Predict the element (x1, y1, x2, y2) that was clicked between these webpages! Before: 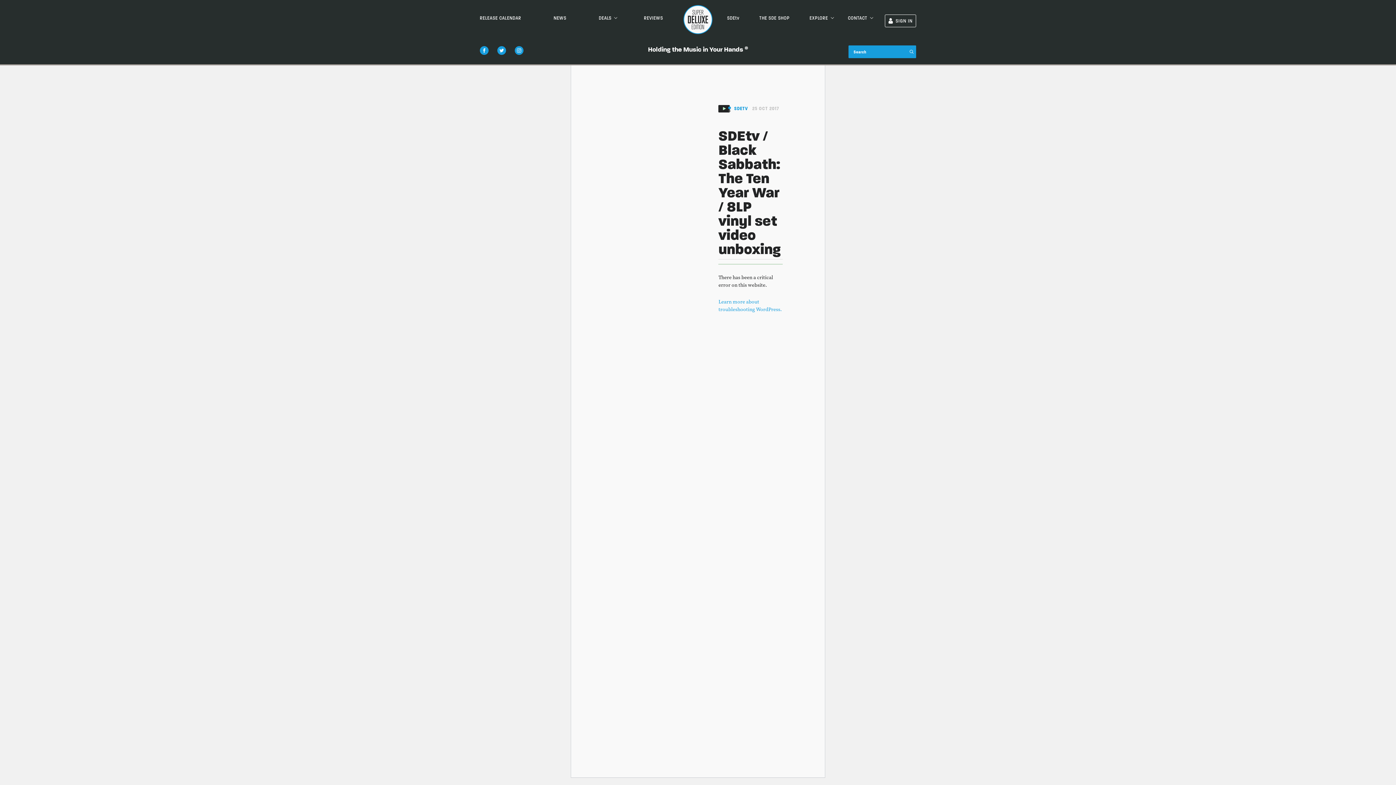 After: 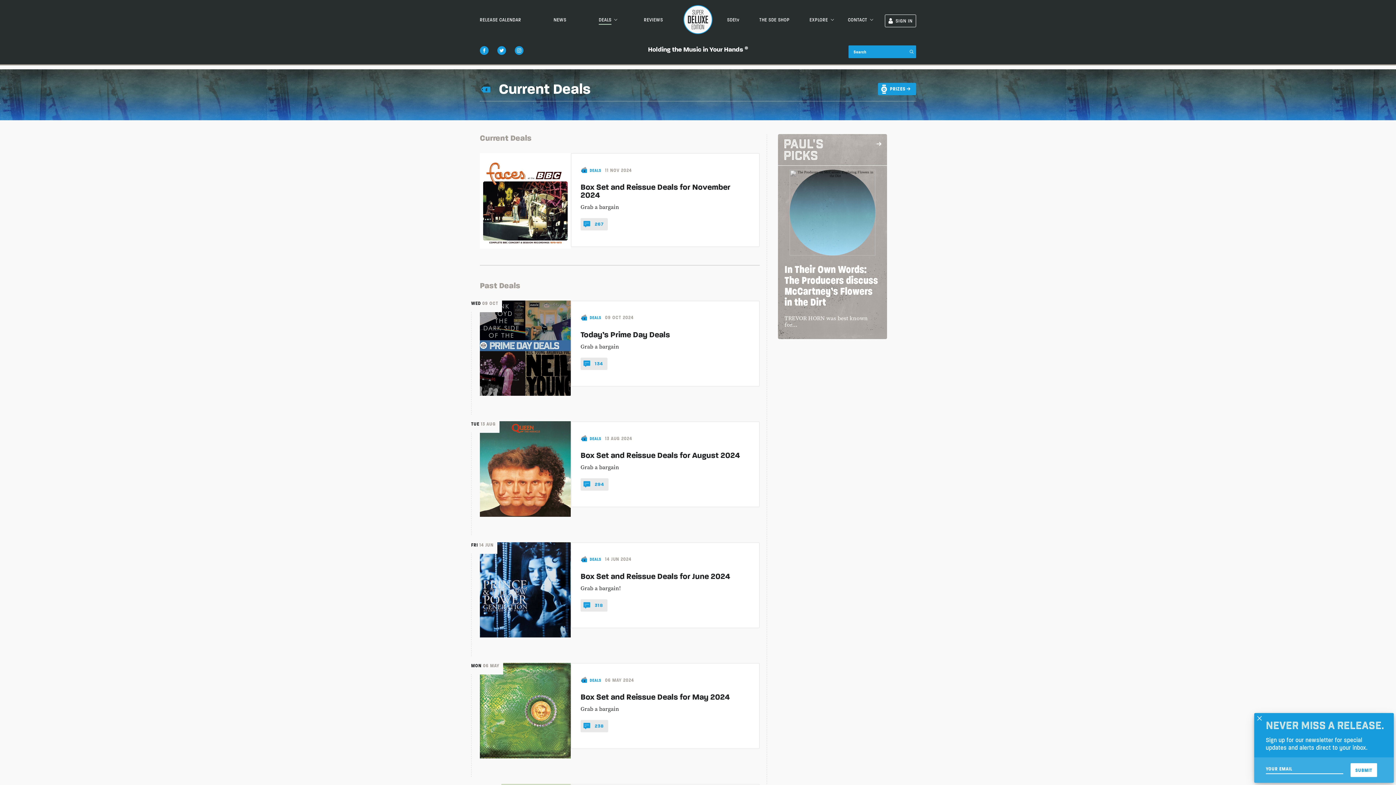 Action: label: DEALS bbox: (599, 14, 611, 21)